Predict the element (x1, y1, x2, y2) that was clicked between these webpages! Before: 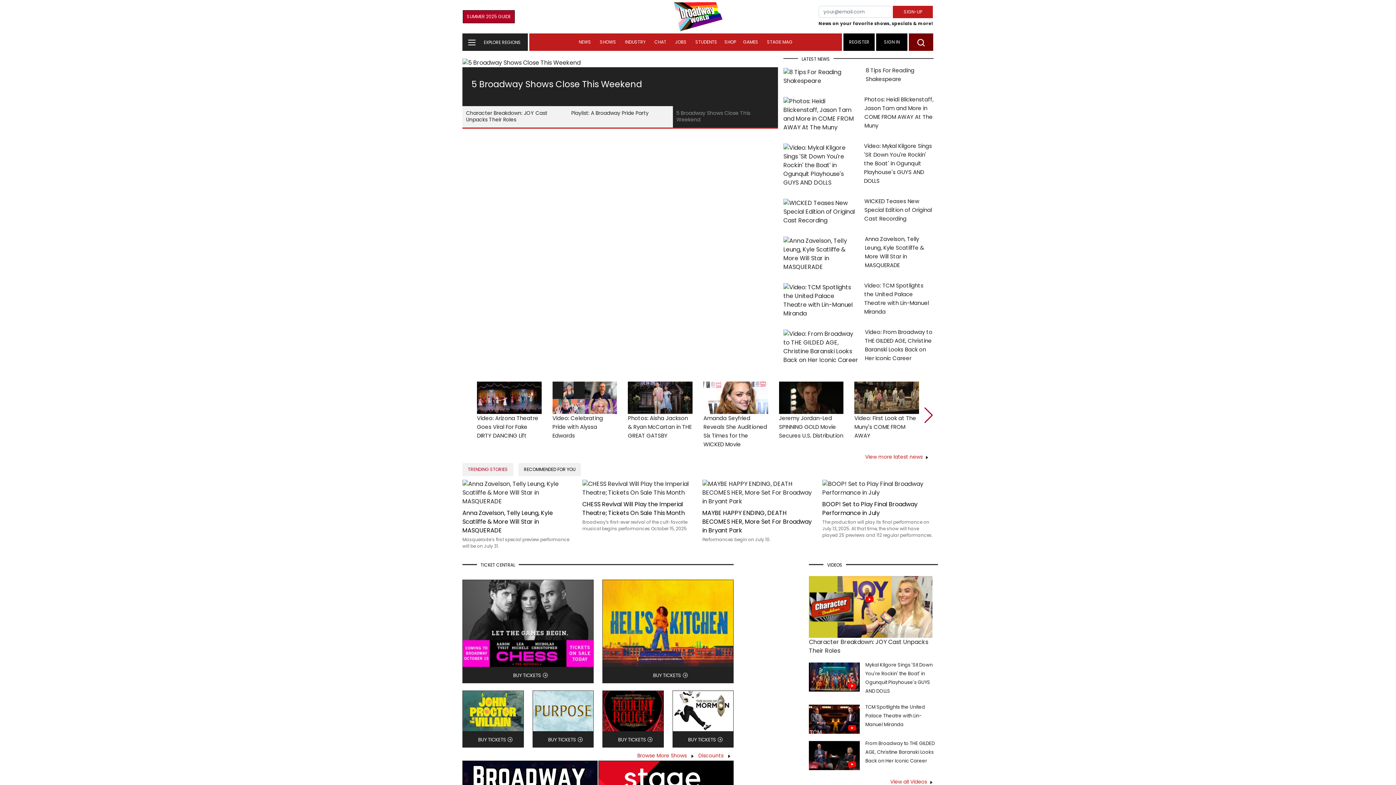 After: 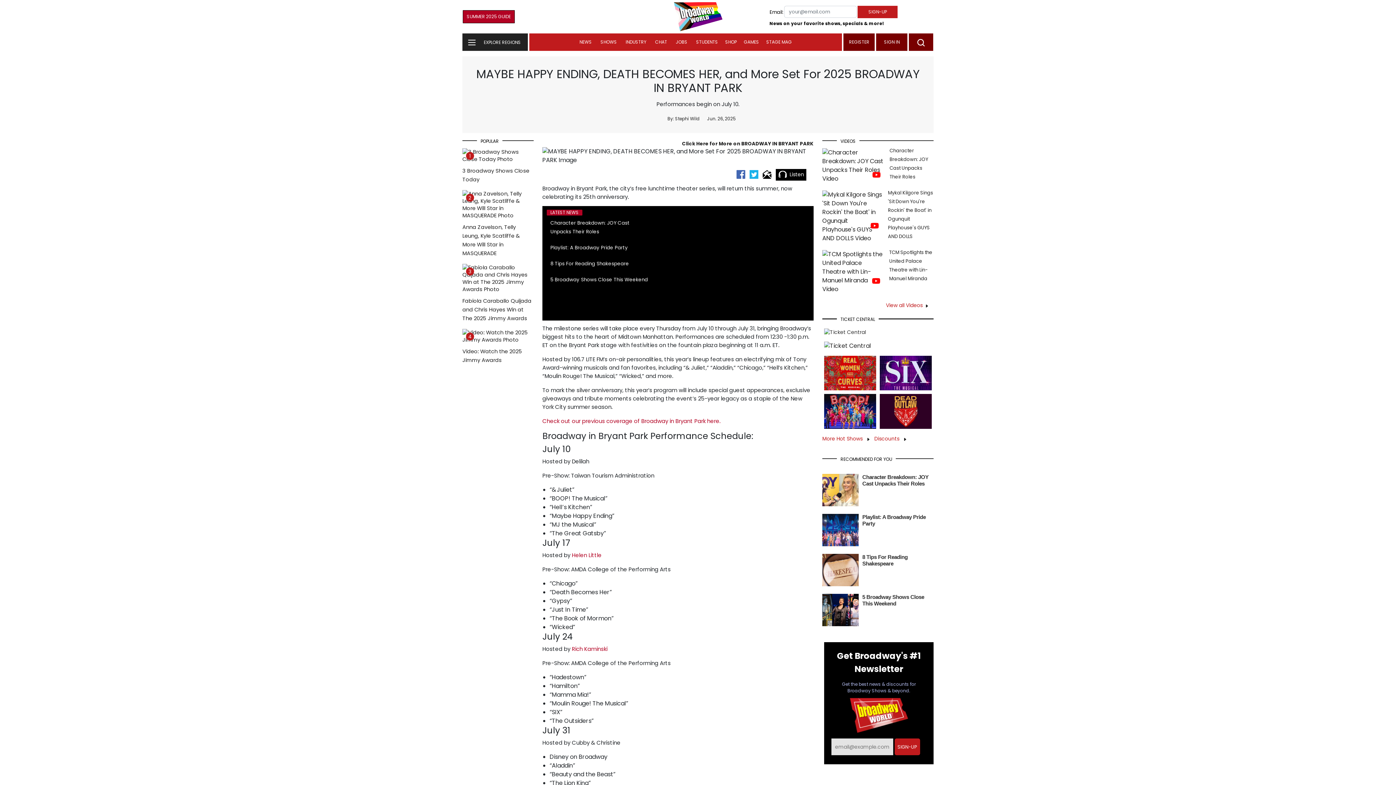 Action: bbox: (702, 501, 812, 534) label: MAYBE HAPPY ENDING, DEATH BECOMES HER, More Set For Broadway in Bryant Park